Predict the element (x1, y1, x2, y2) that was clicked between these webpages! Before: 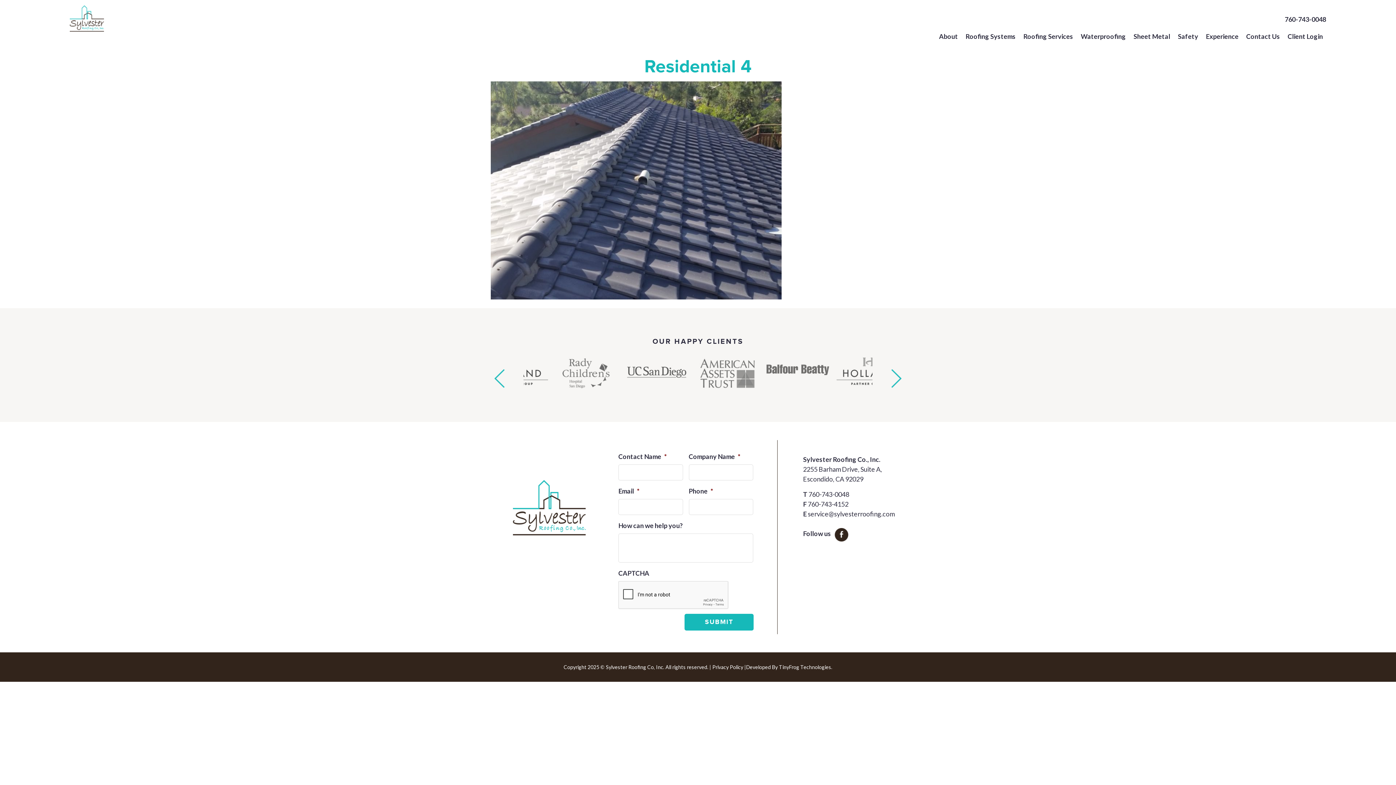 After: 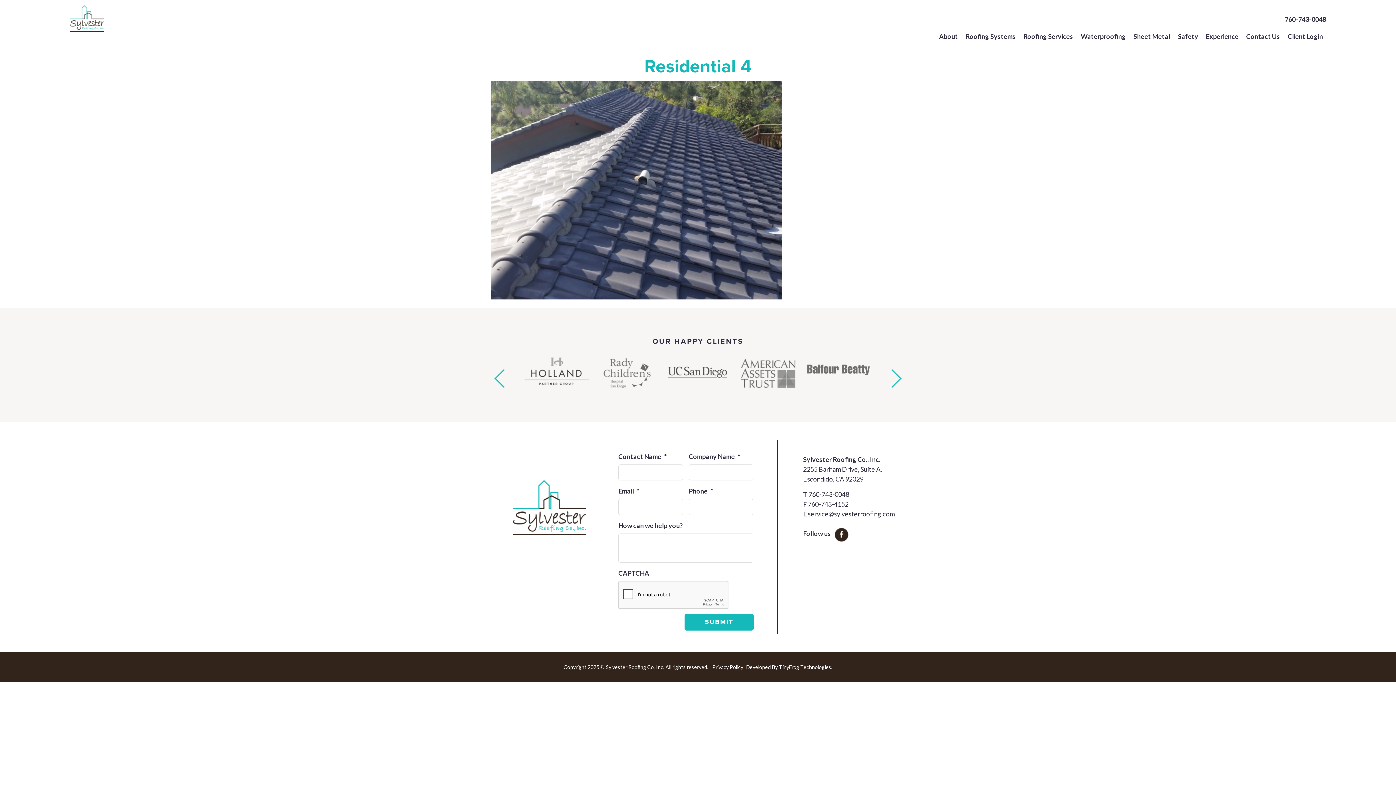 Action: bbox: (831, 529, 848, 537)